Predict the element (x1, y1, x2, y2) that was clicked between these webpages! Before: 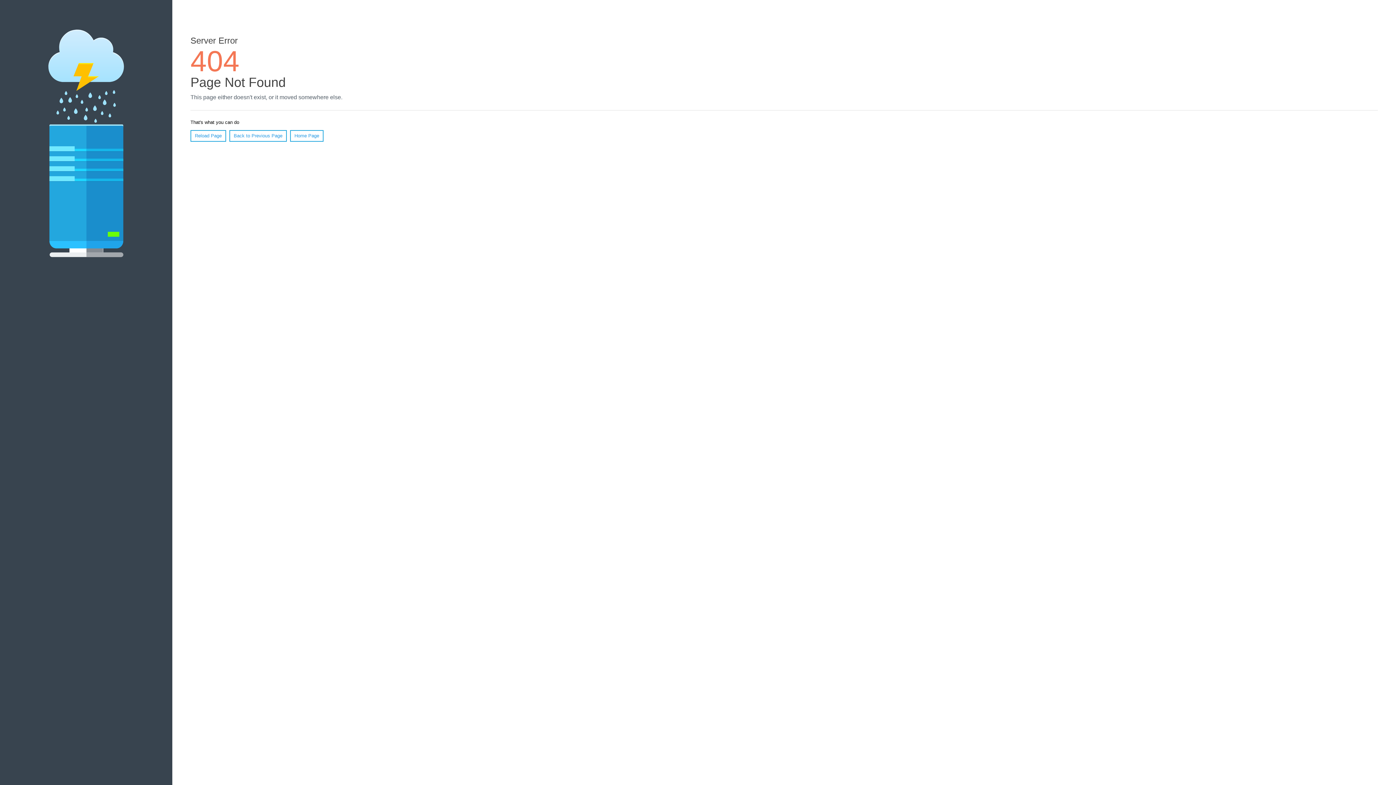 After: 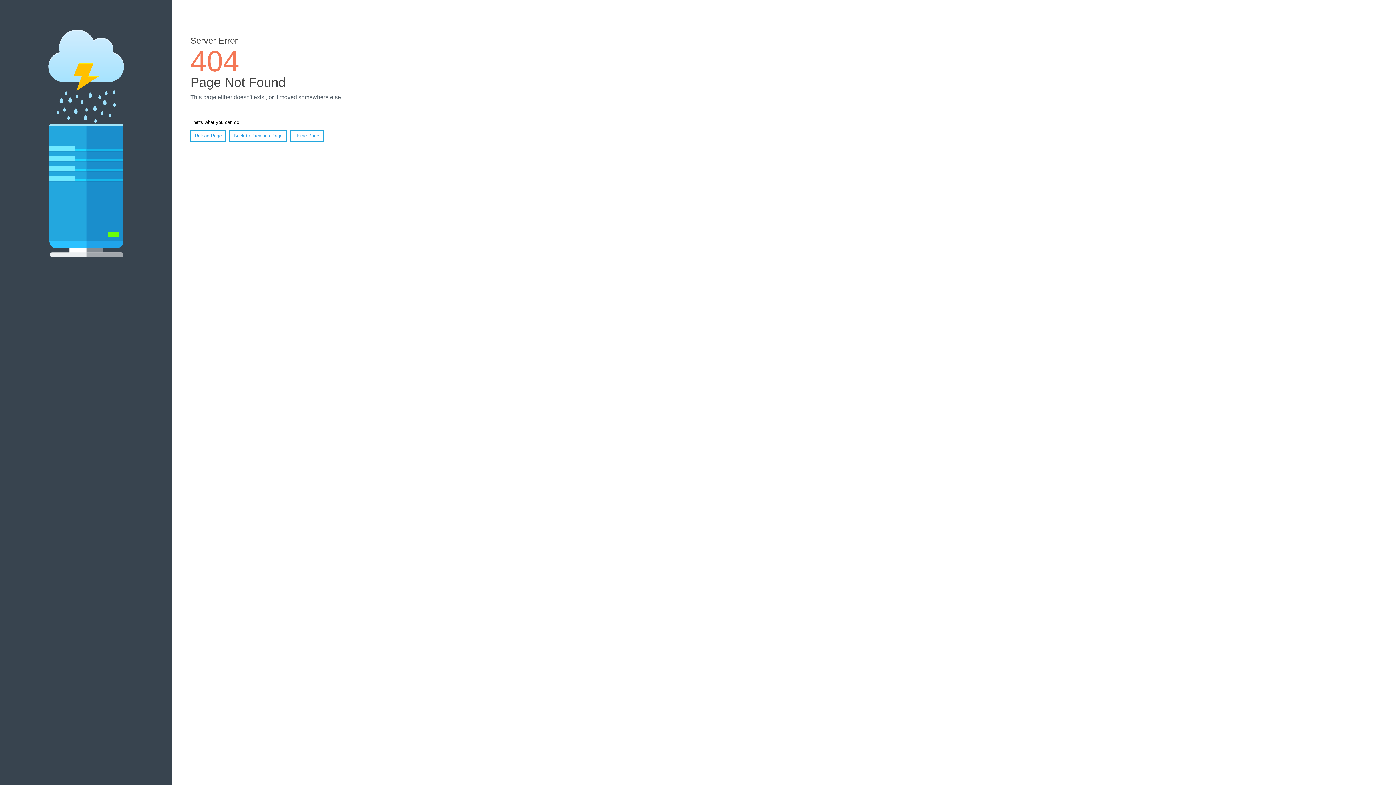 Action: bbox: (190, 130, 226, 141) label: Reload Page